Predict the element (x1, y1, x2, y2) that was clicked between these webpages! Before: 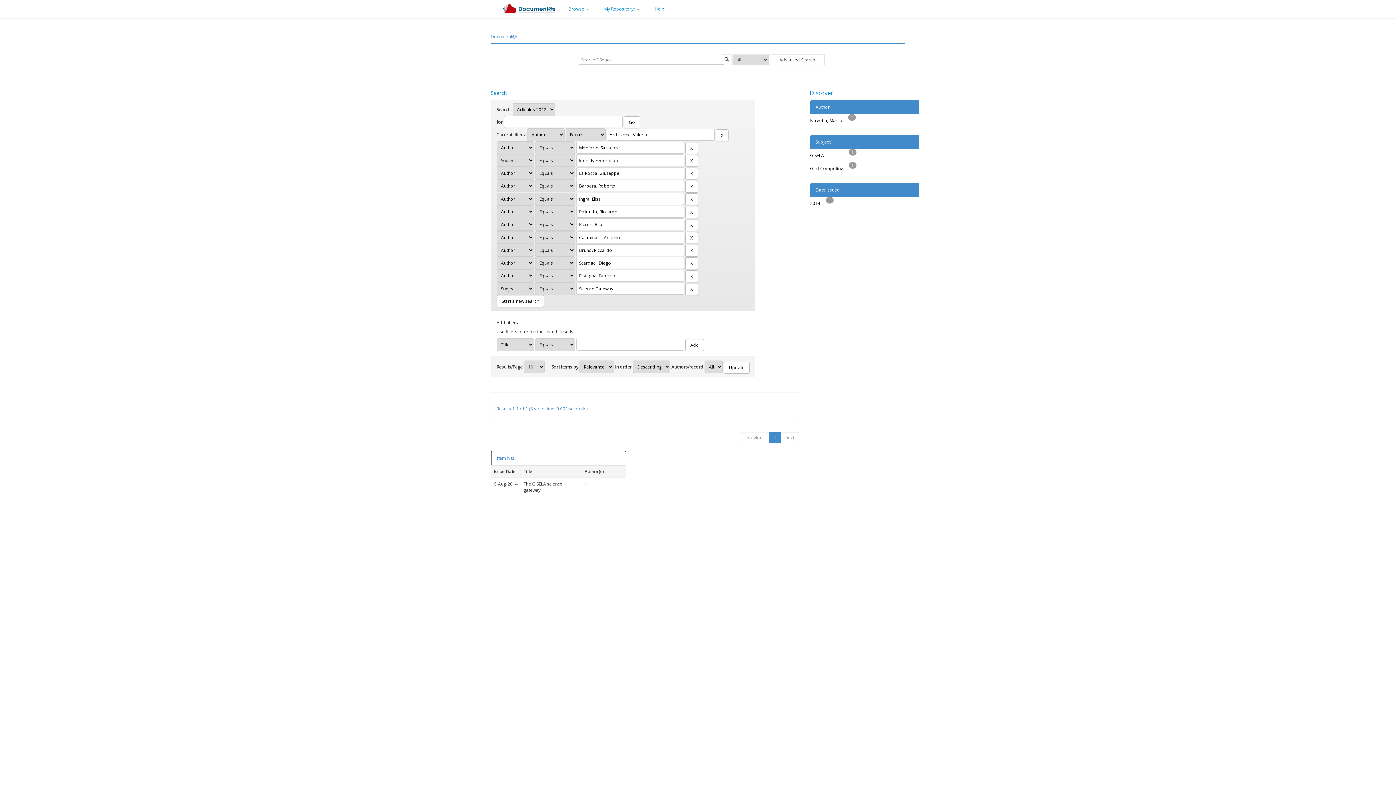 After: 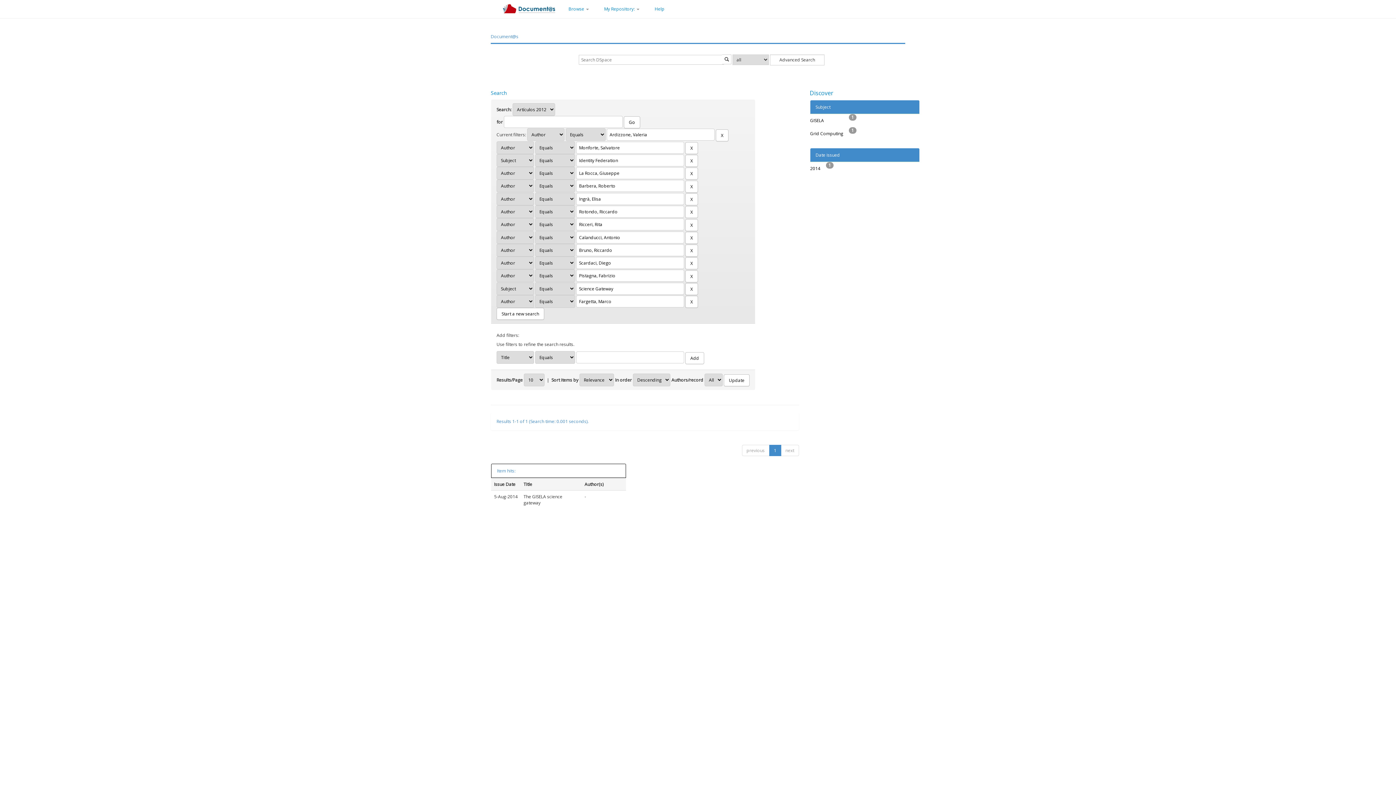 Action: label: Fargetta, Marco bbox: (810, 117, 848, 123)